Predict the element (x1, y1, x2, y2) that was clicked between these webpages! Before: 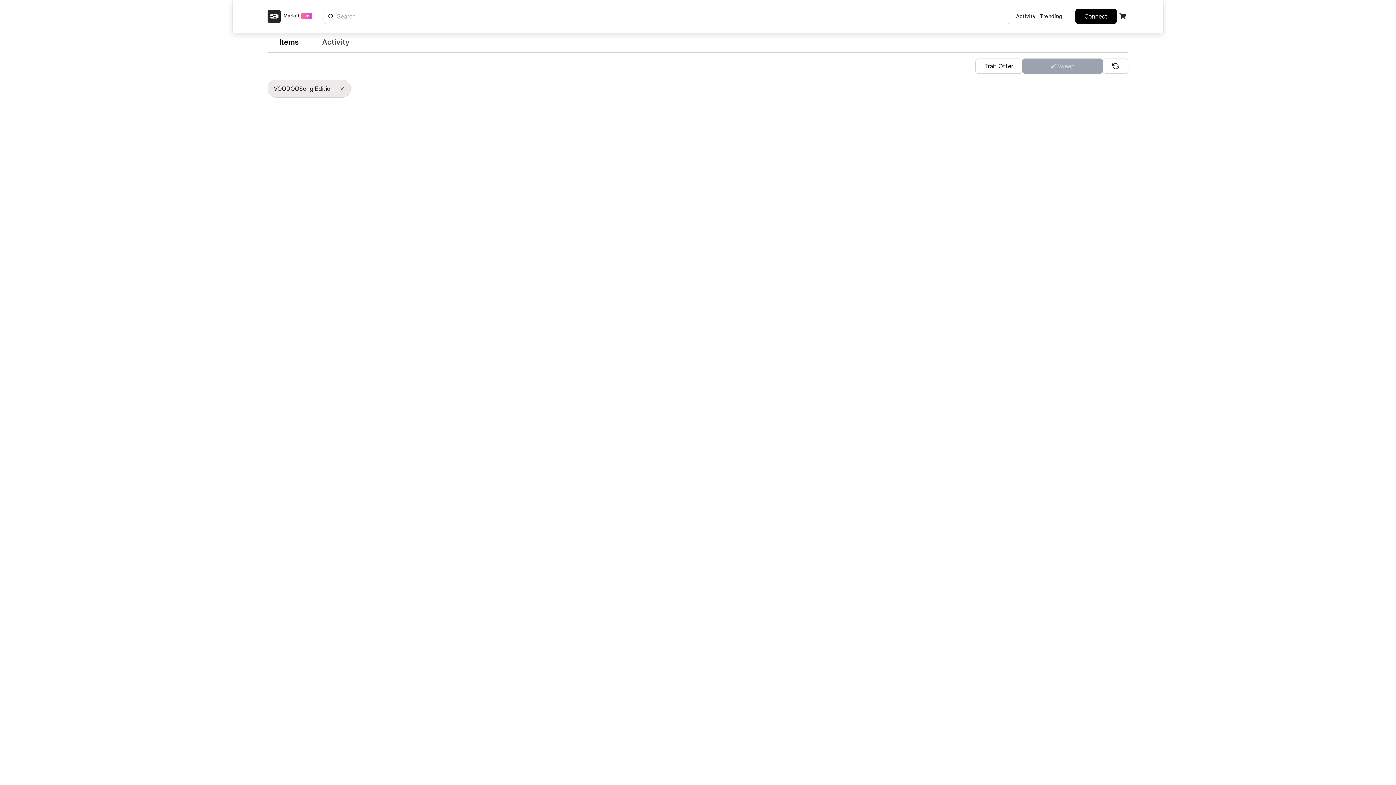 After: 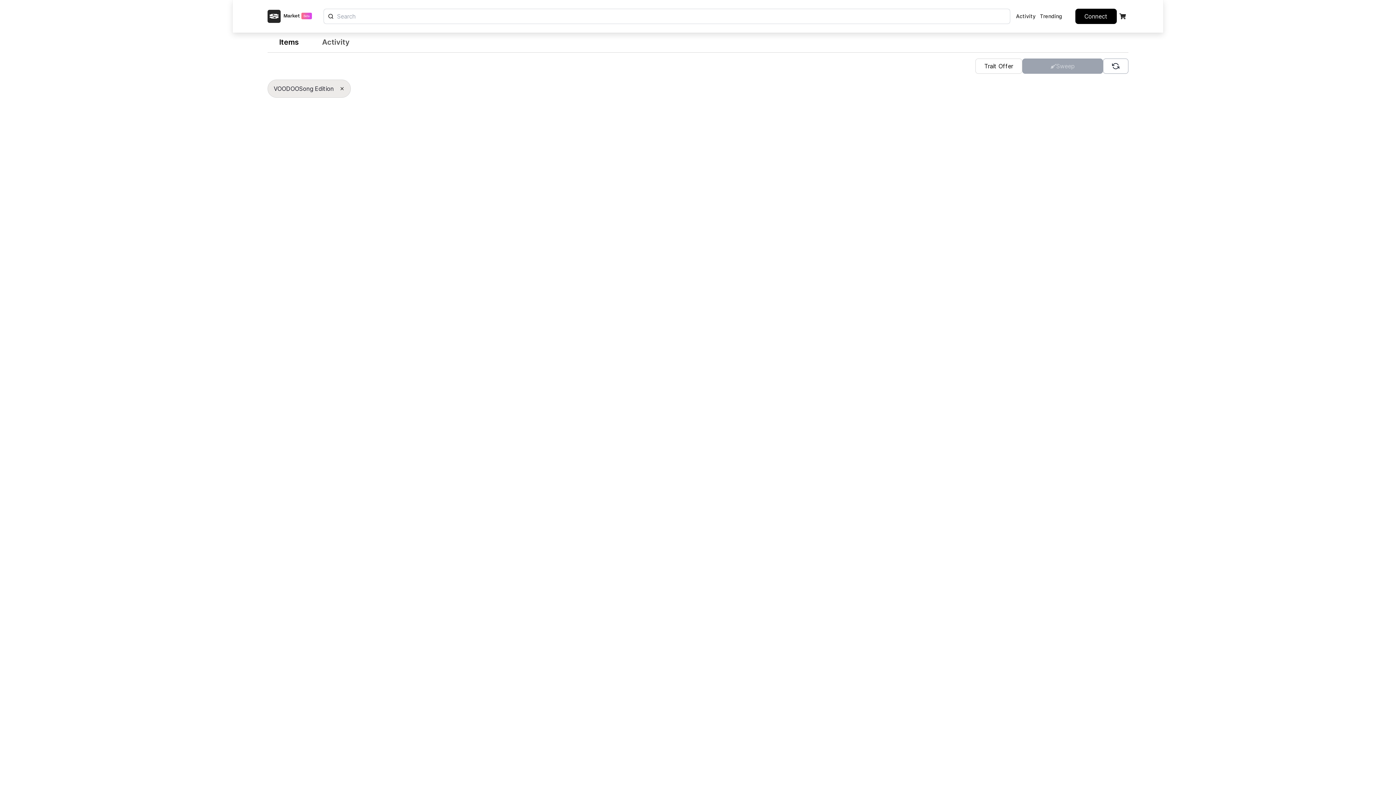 Action: bbox: (1103, 58, 1128, 73)